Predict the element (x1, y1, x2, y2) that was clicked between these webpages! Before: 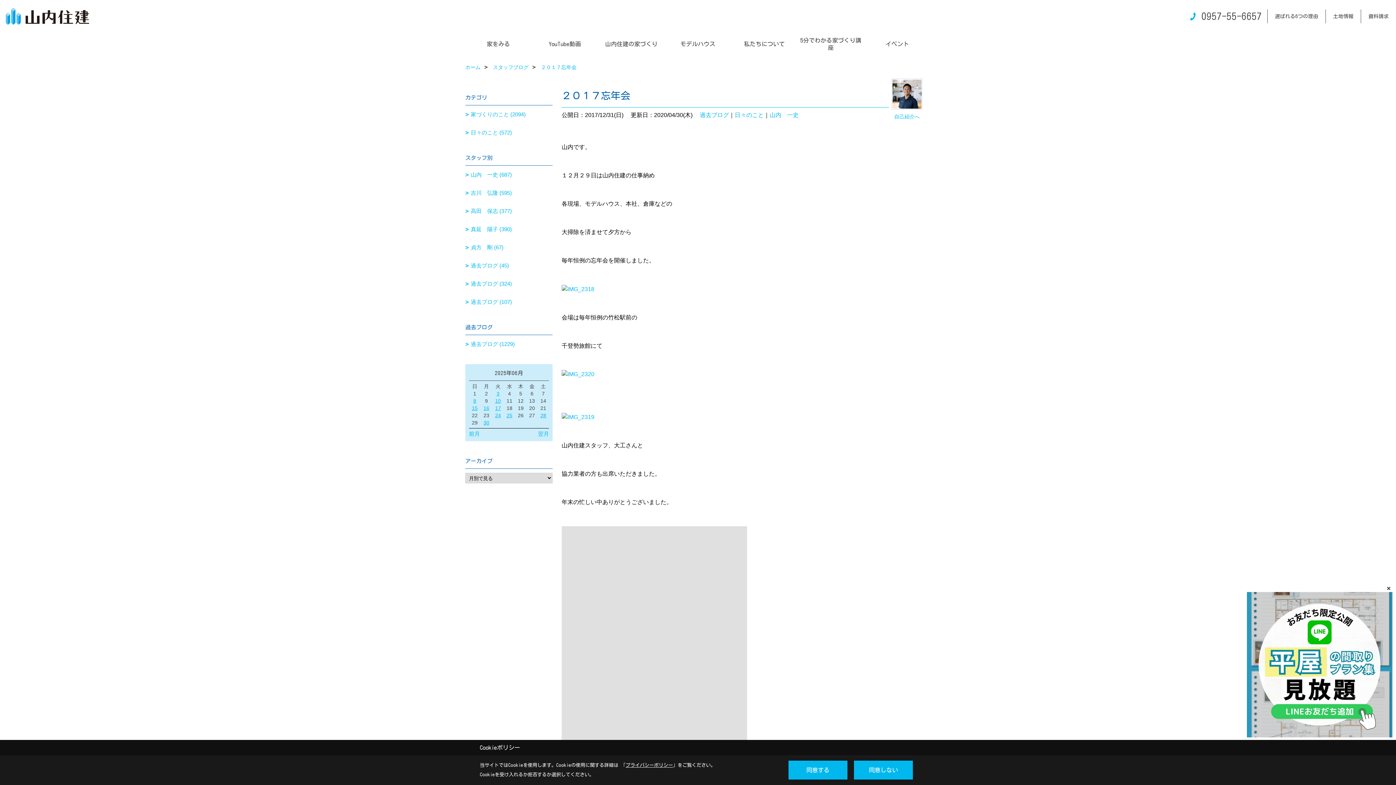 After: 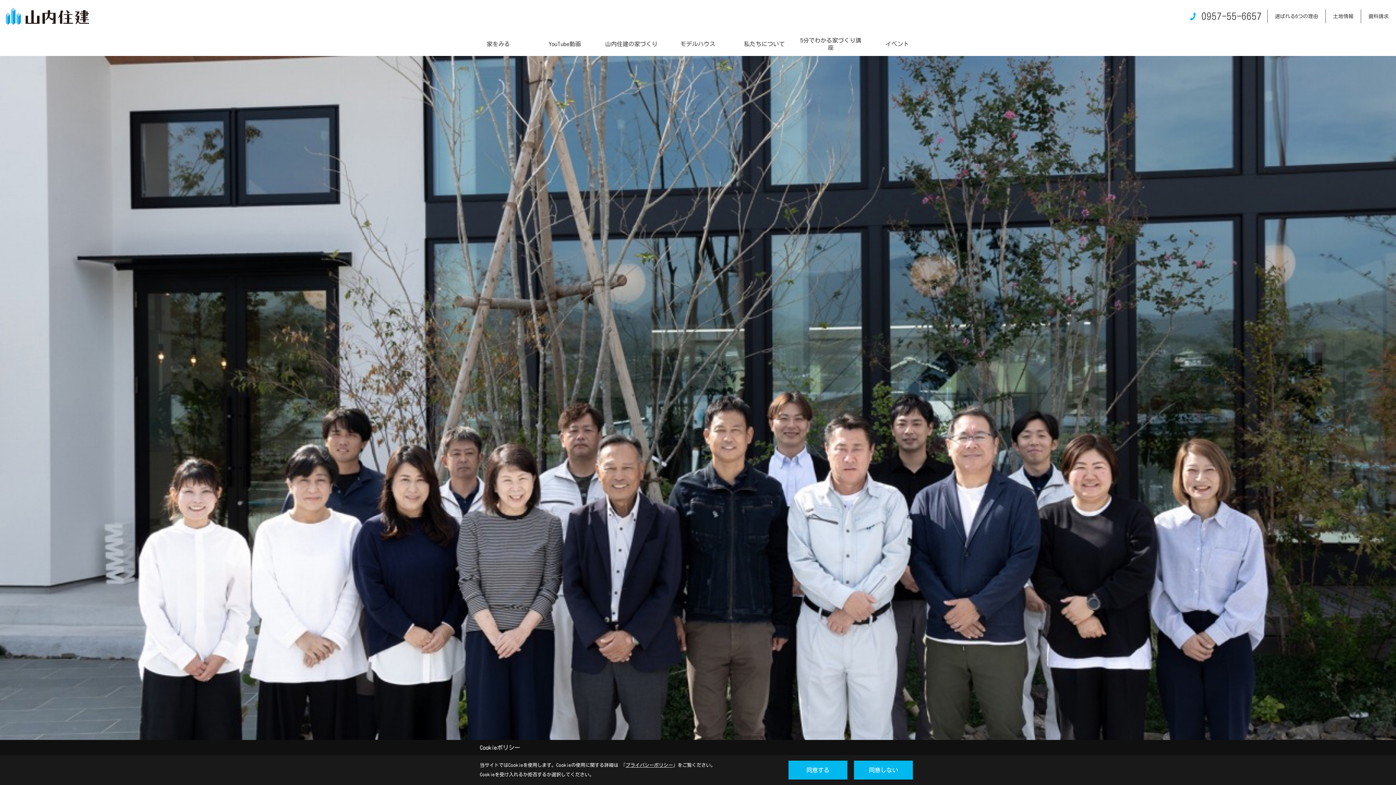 Action: bbox: (598, 33, 664, 55) label: 山内住建の家づくり